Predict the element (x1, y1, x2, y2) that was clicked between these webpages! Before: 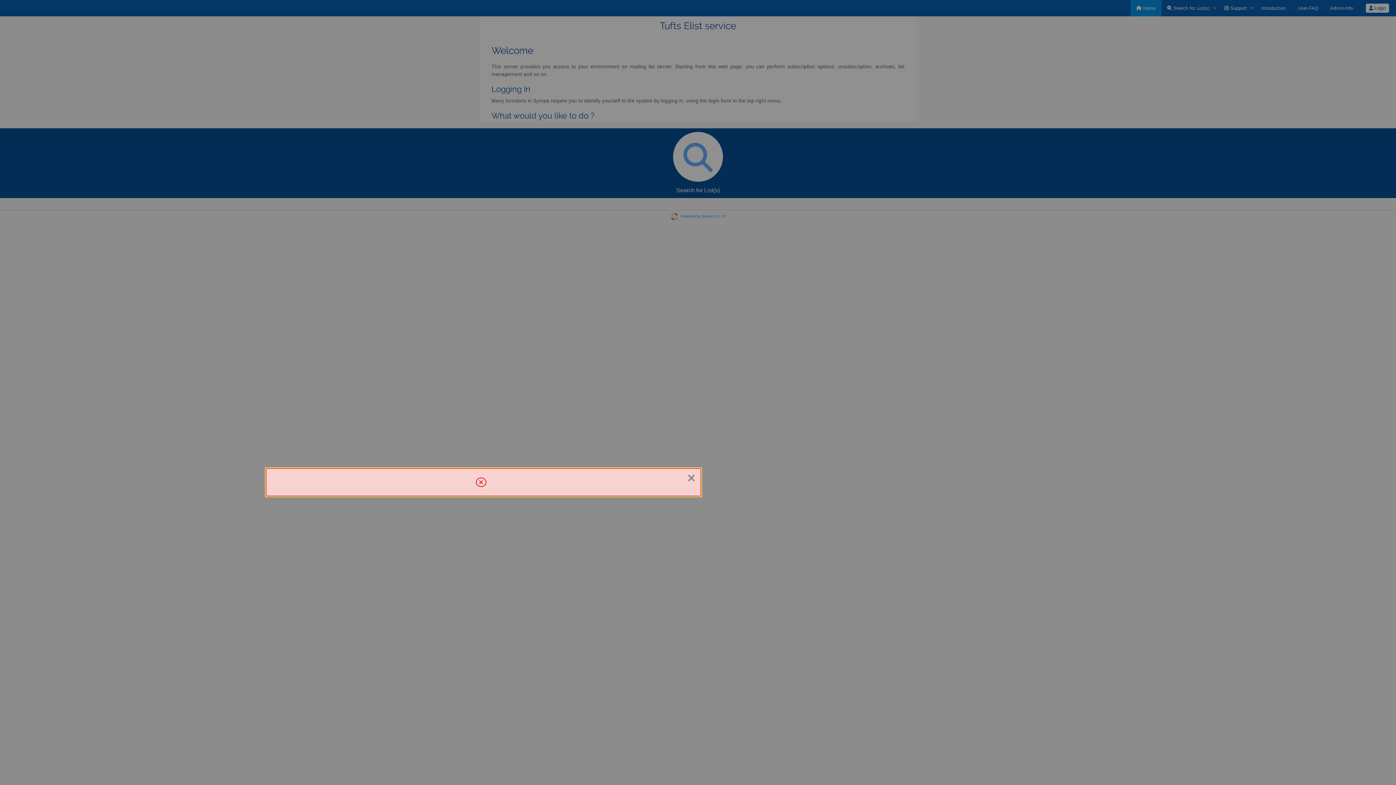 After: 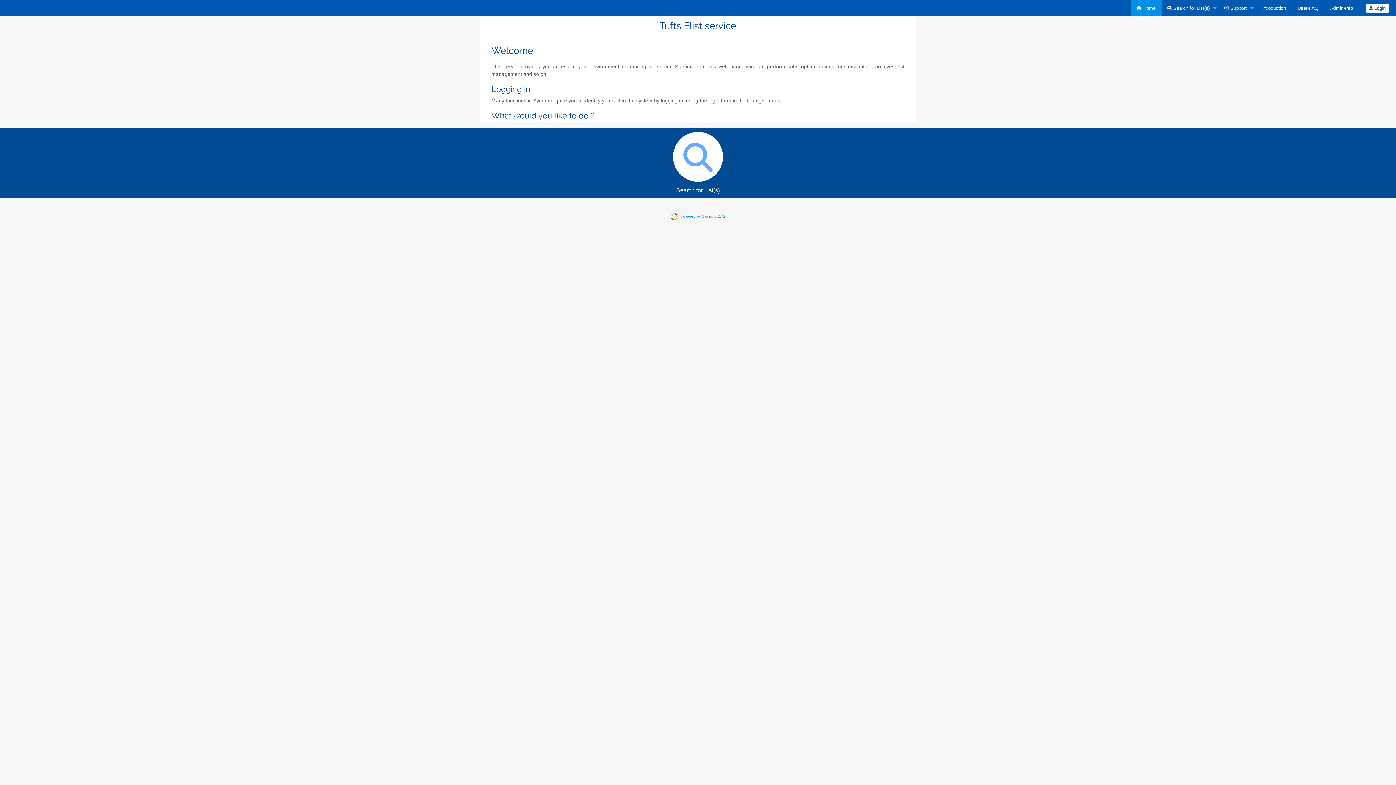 Action: label: Close bbox: (687, 471, 695, 485)